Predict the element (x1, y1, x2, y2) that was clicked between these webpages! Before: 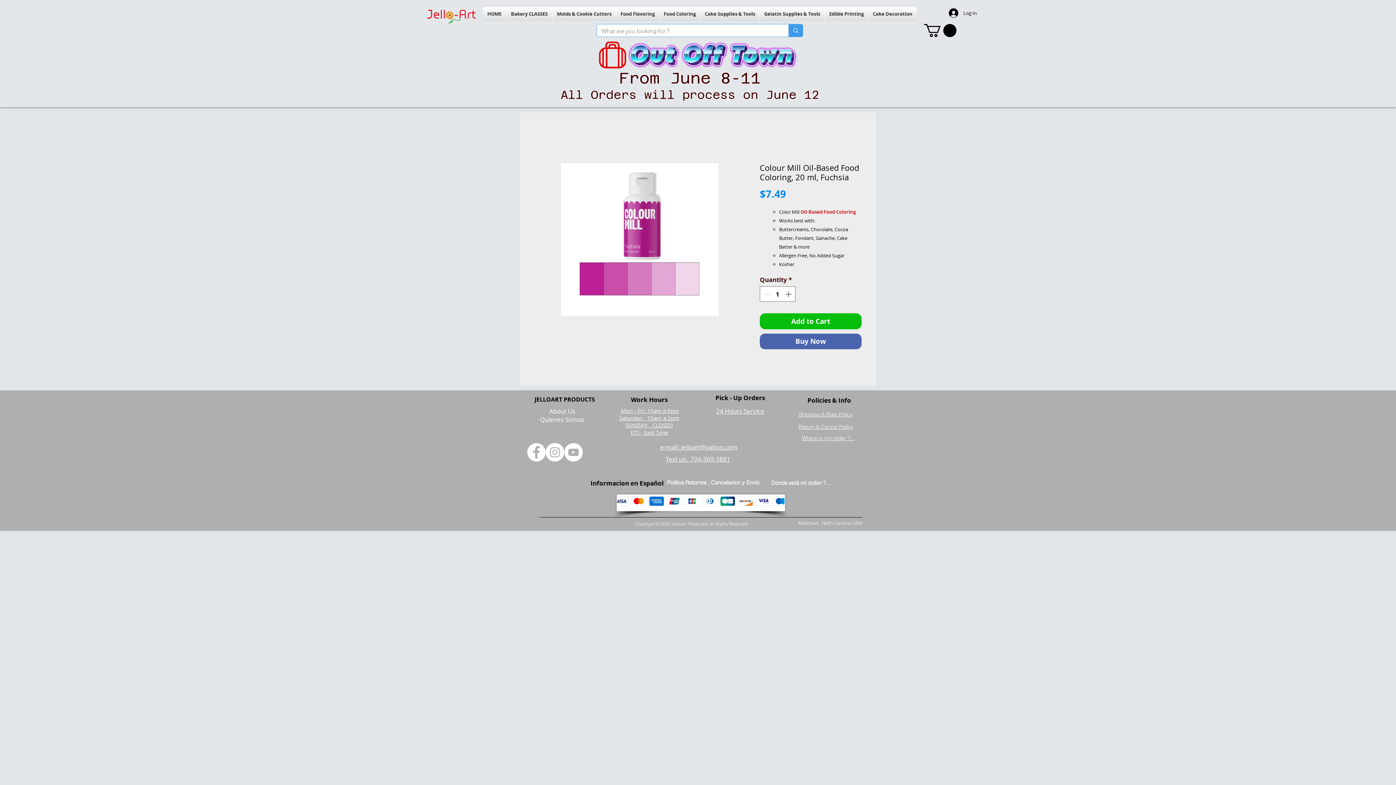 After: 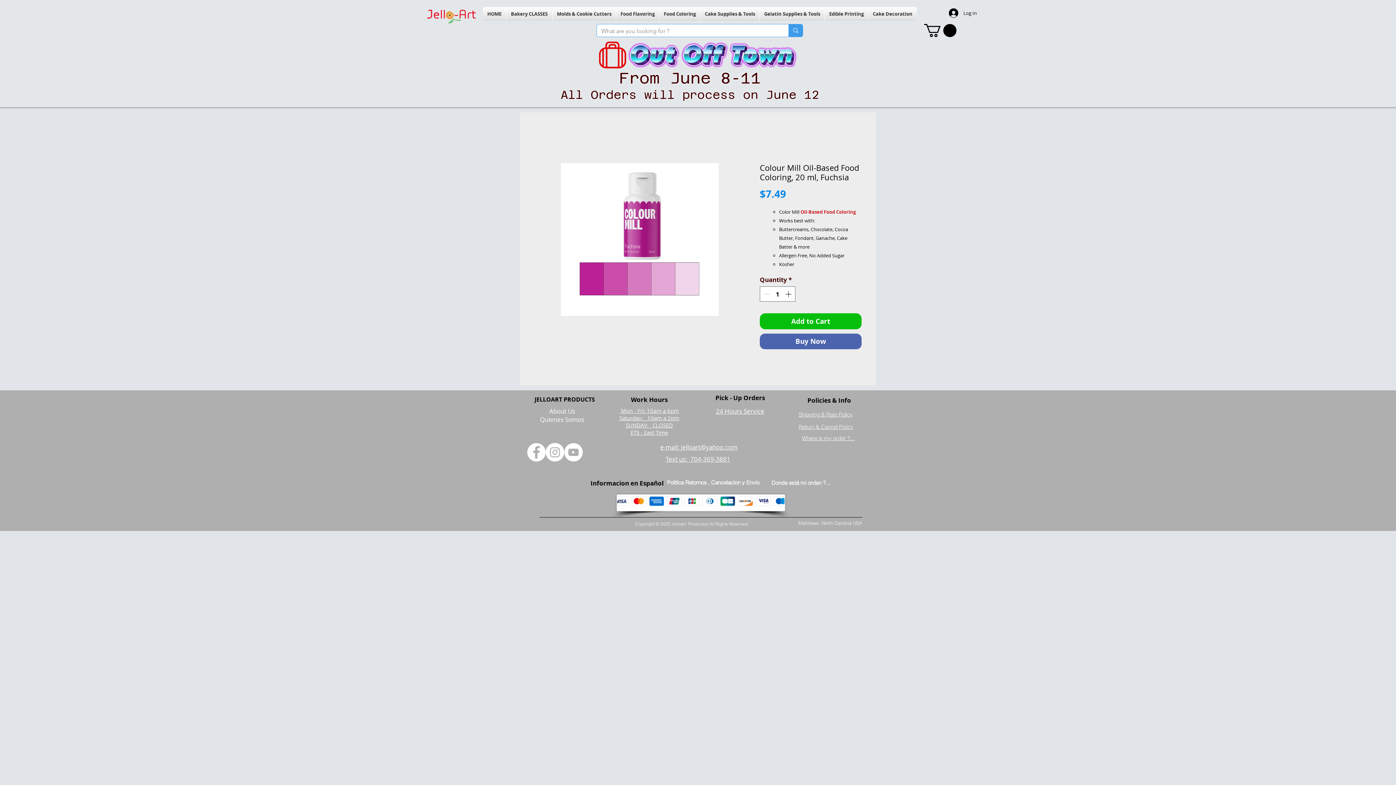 Action: bbox: (716, 407, 764, 415) label: 24 Hours Service